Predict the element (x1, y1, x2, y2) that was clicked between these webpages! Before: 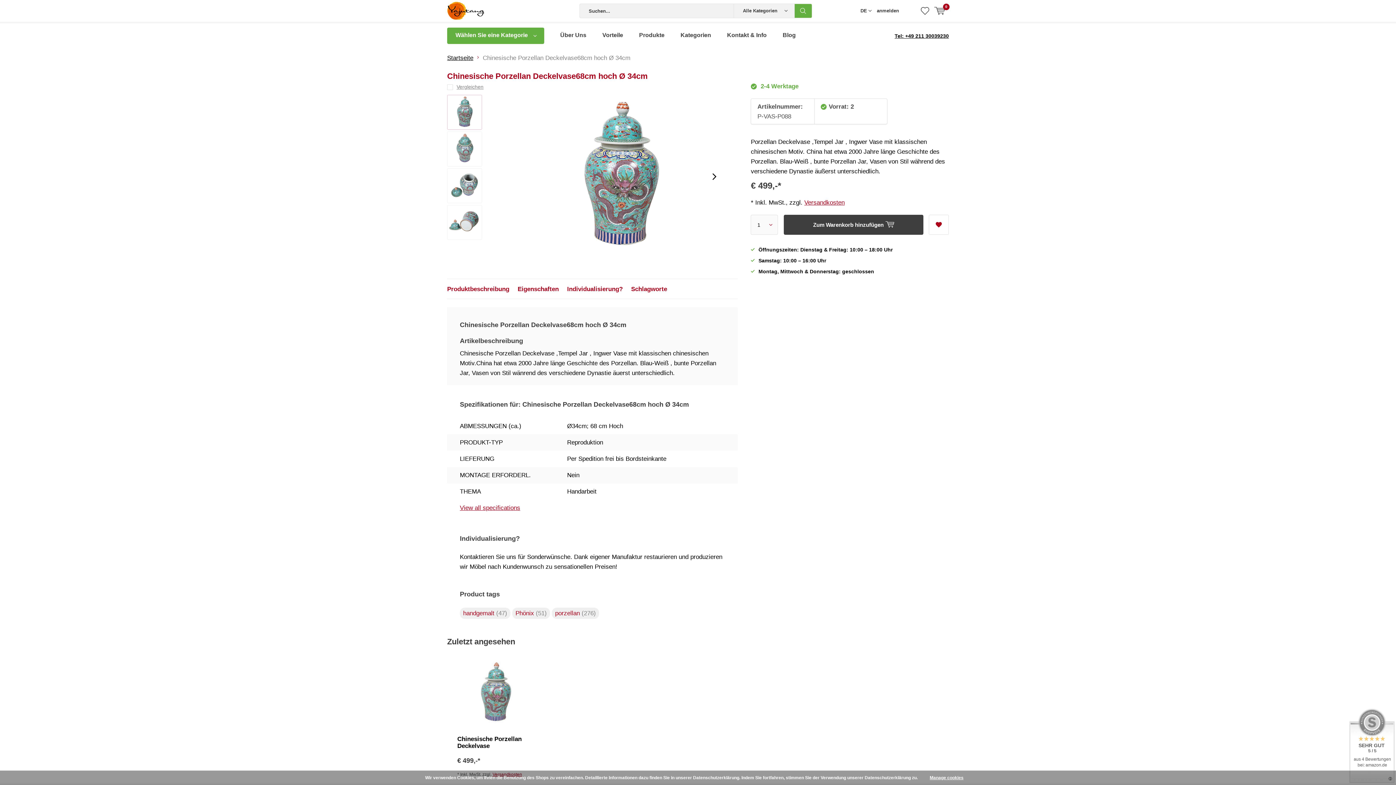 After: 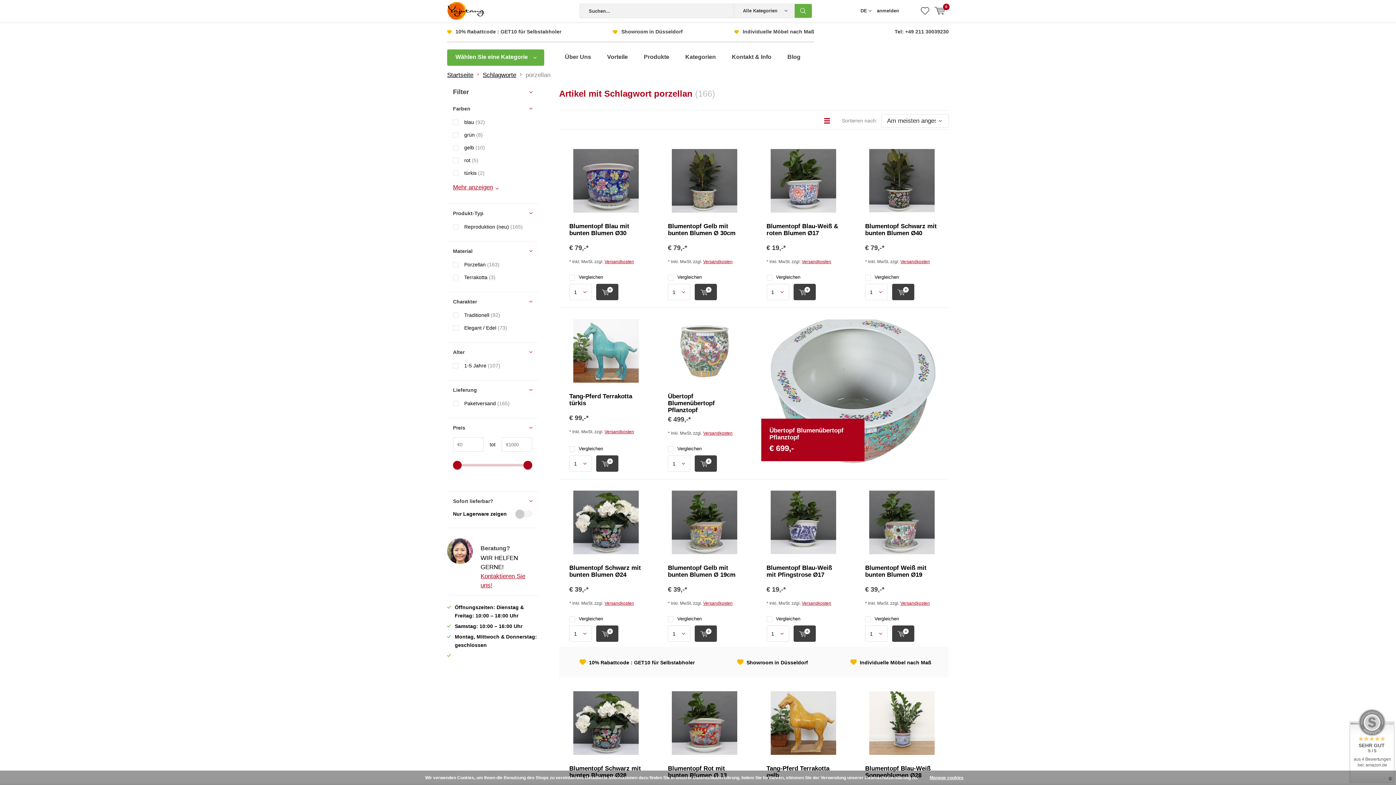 Action: bbox: (552, 608, 599, 619) label: porzellan (276)